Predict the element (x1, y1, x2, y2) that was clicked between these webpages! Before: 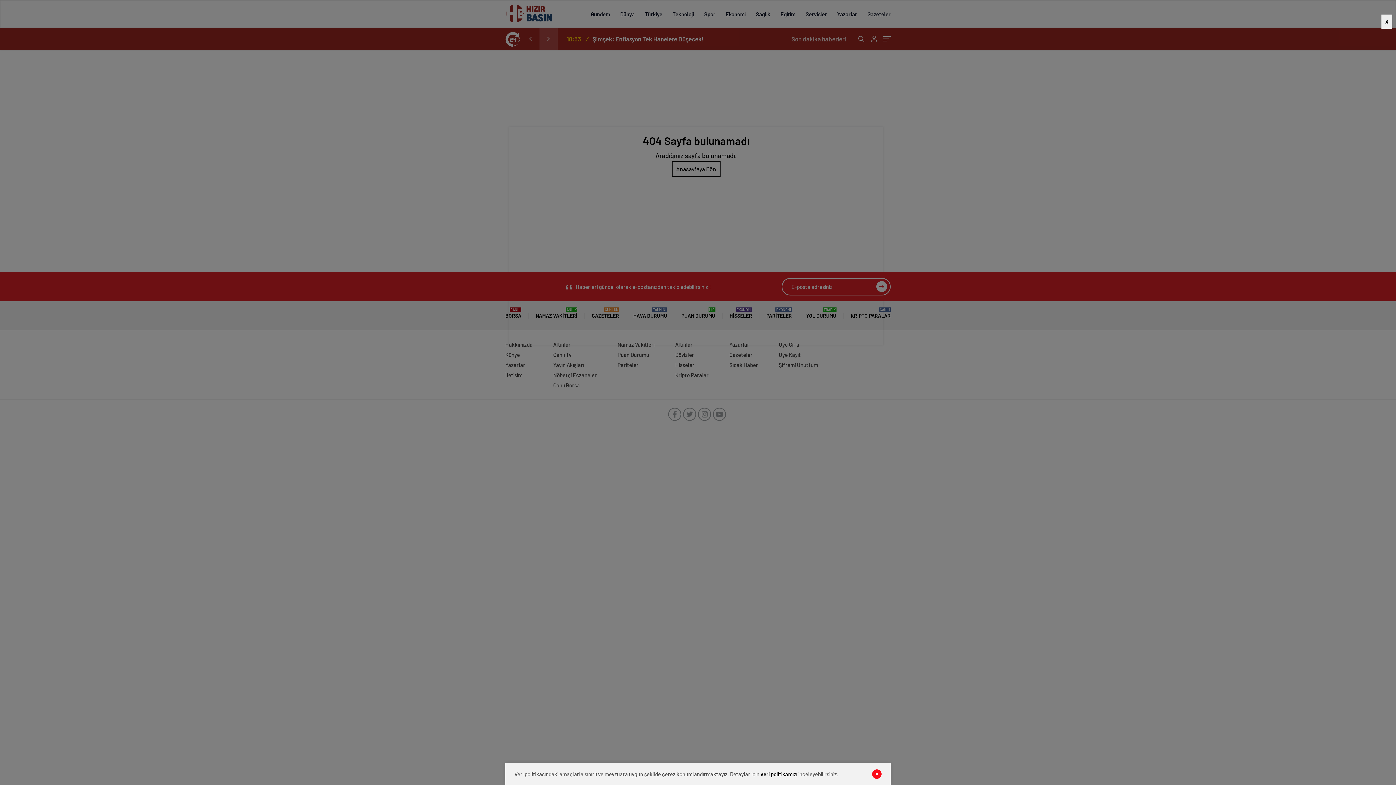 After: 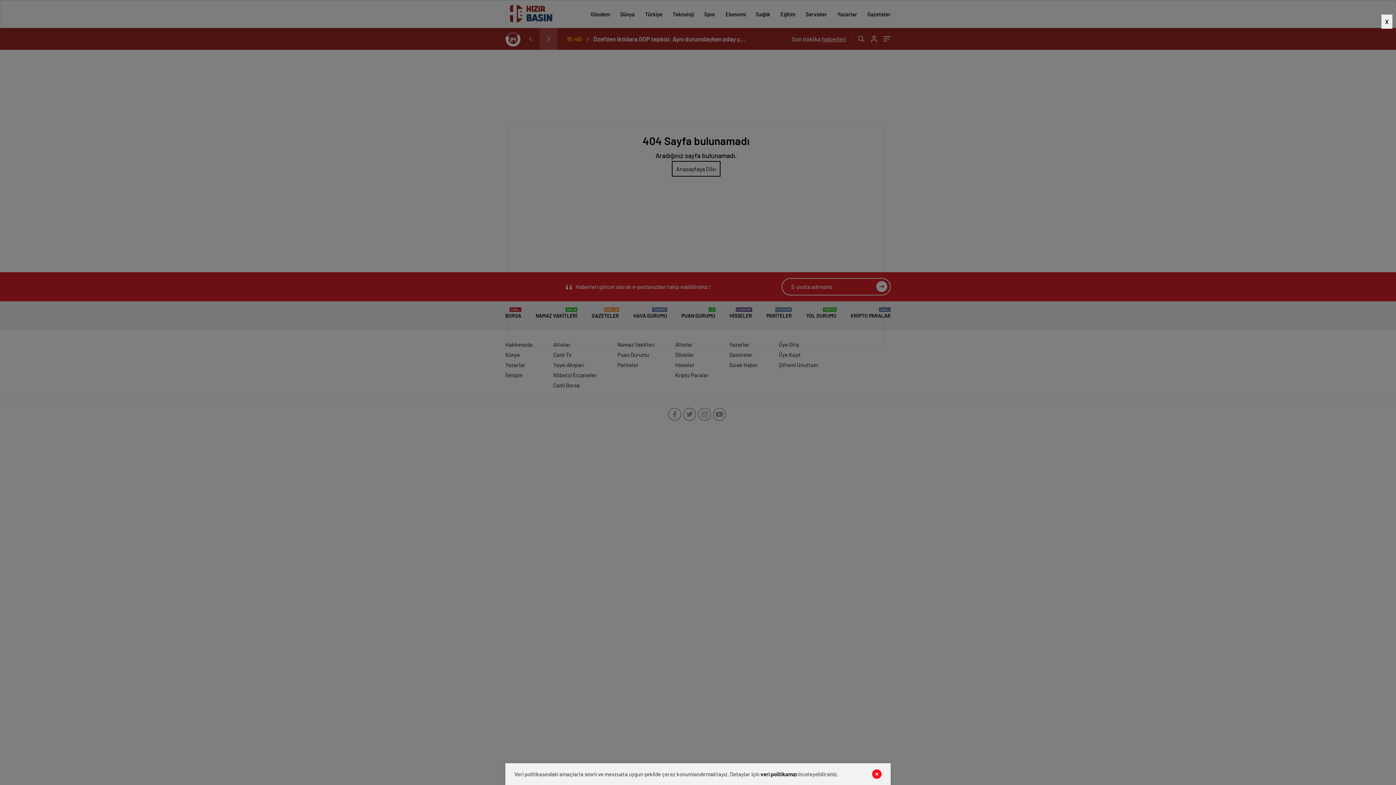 Action: bbox: (760, 771, 797, 777) label: veri politikamızı